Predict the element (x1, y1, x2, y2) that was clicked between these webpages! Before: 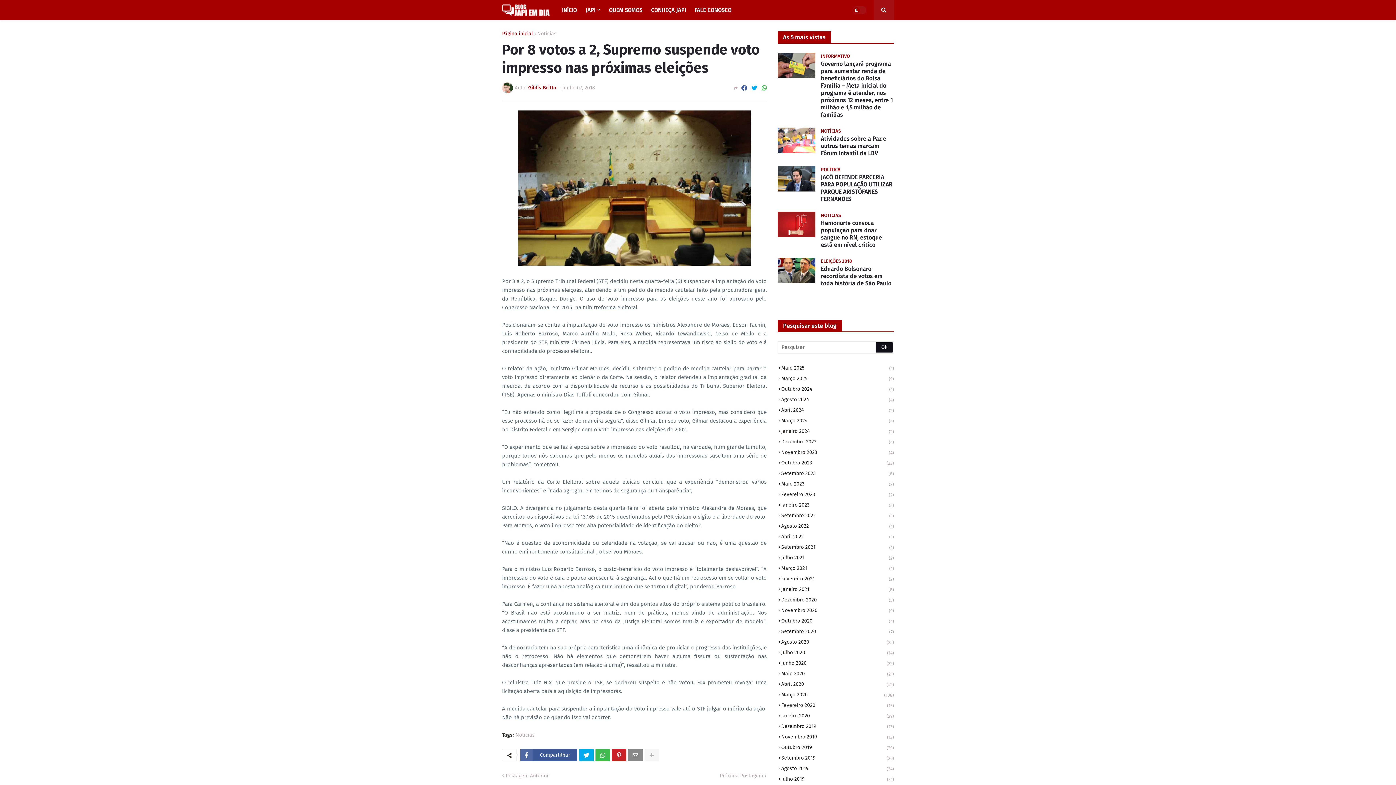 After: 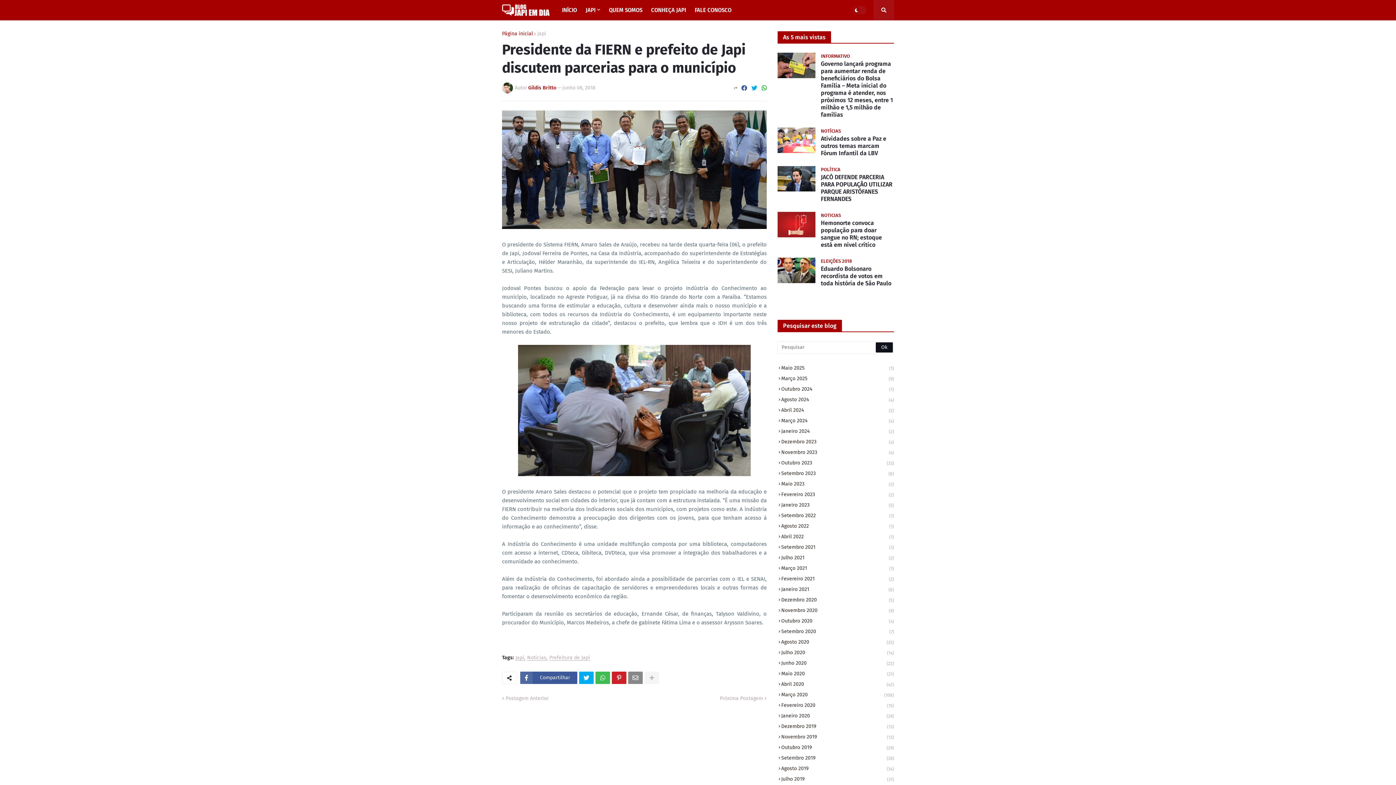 Action: bbox: (720, 772, 766, 779) label: Próxima Postagem